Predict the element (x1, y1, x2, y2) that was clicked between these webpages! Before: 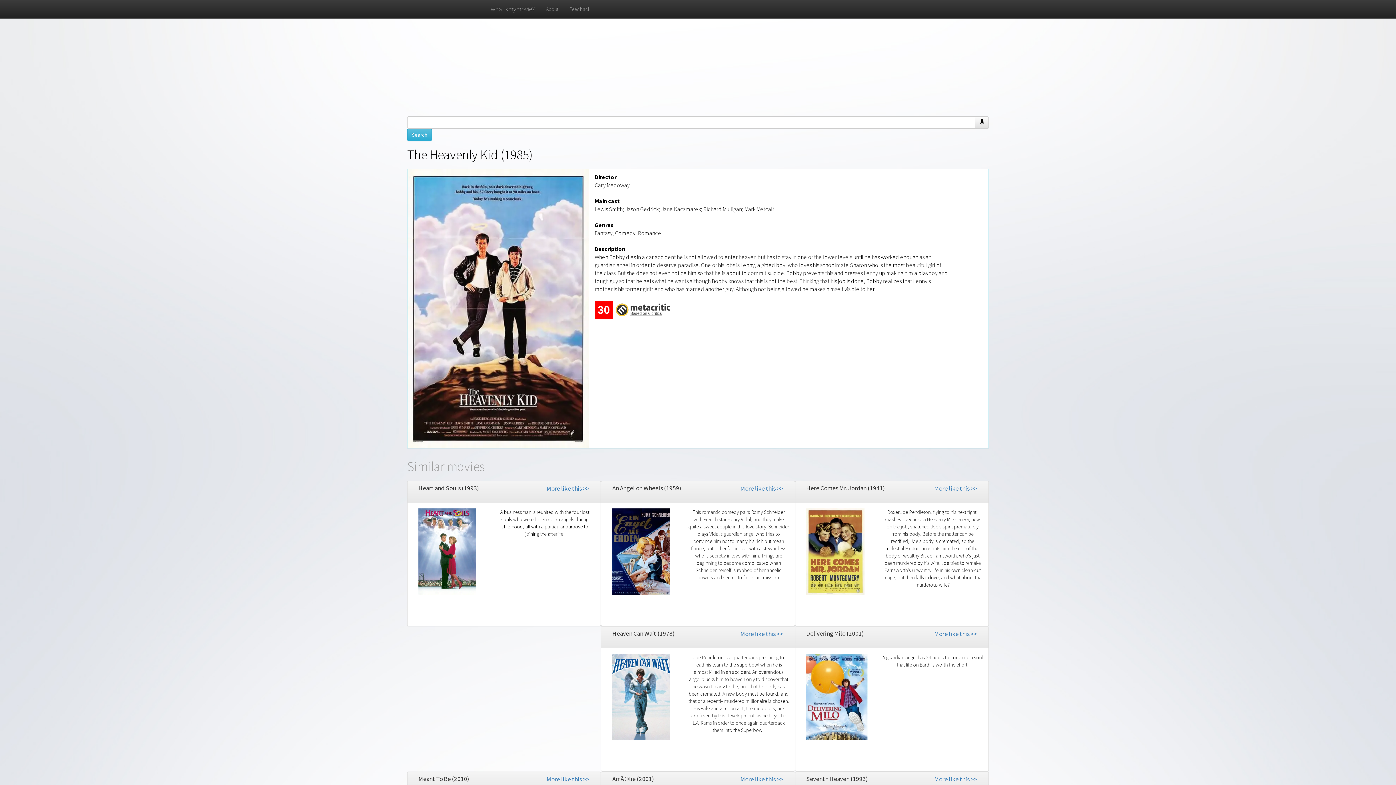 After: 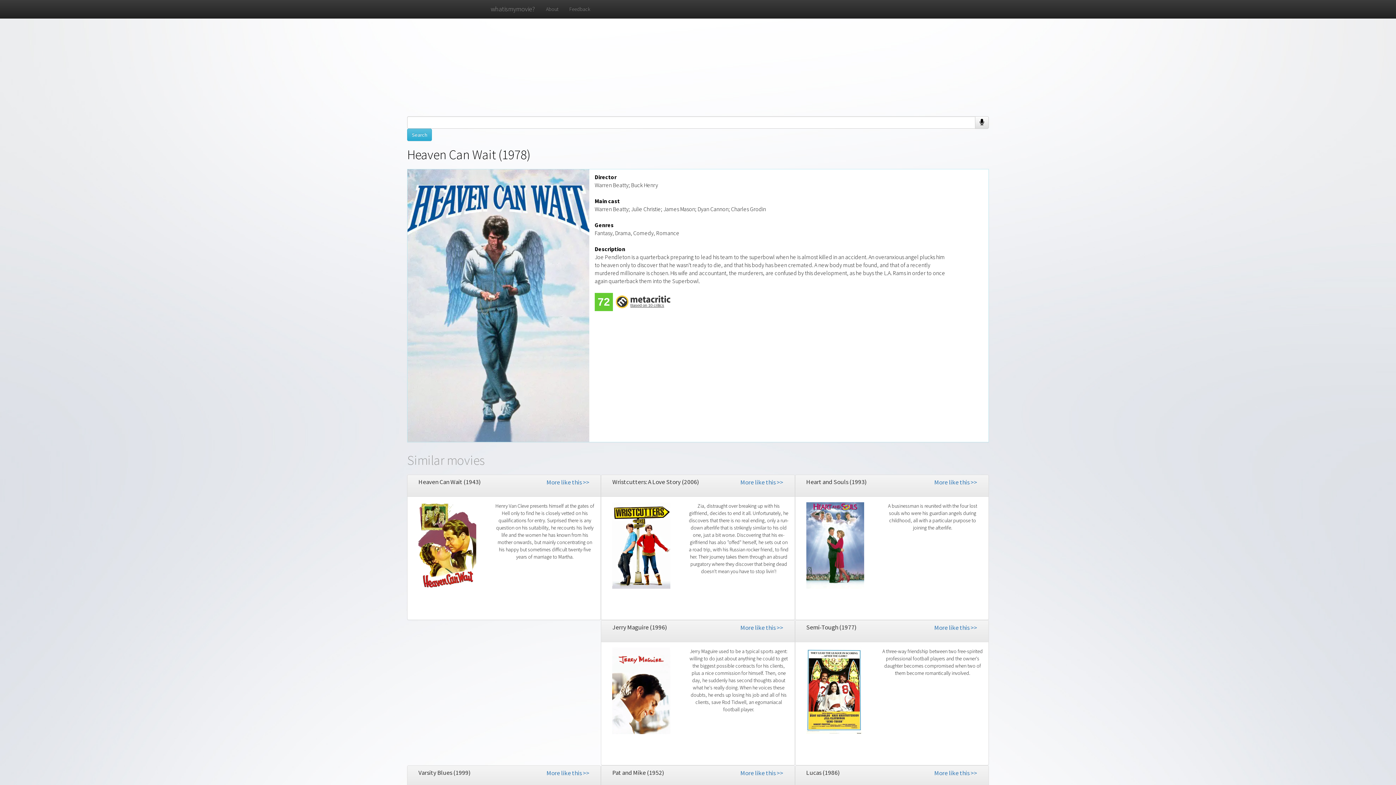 Action: bbox: (612, 693, 670, 700)